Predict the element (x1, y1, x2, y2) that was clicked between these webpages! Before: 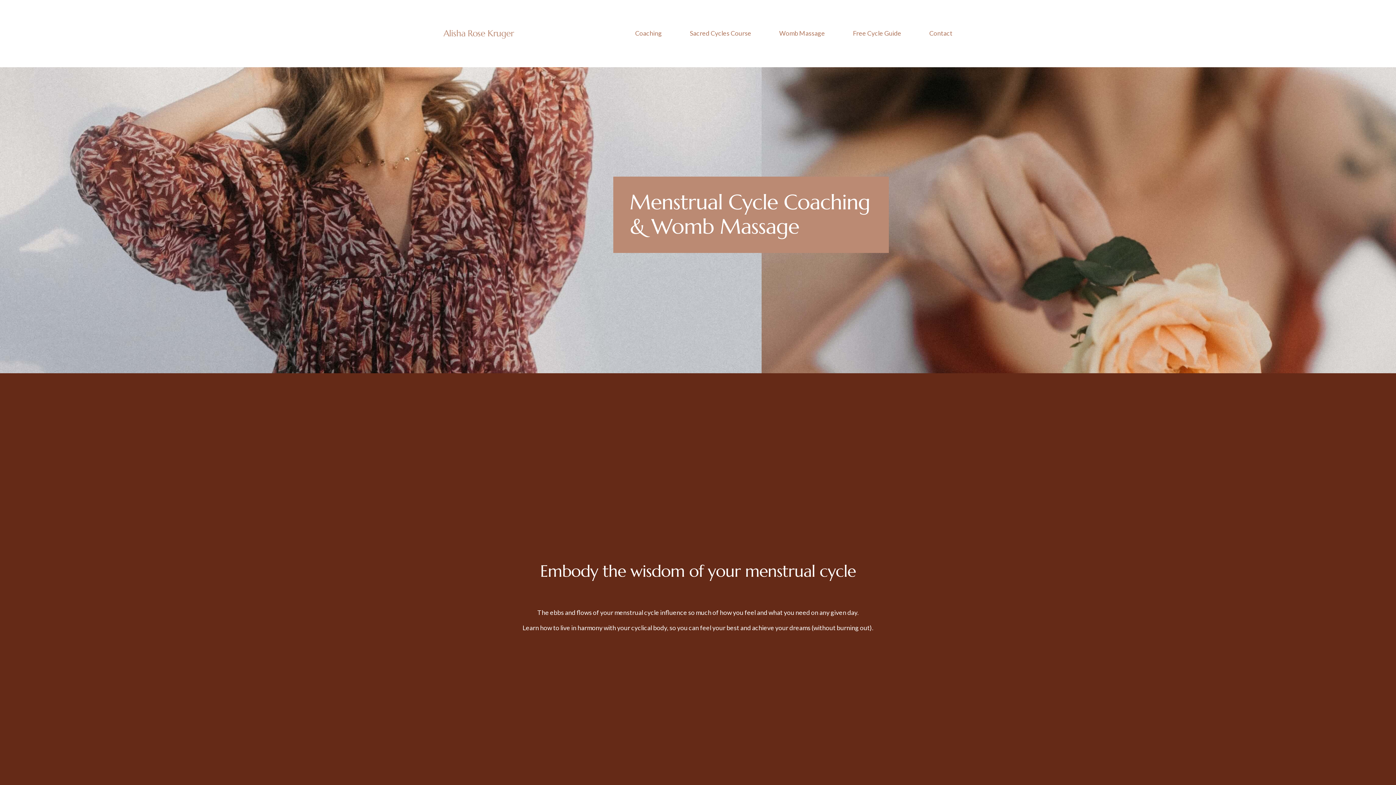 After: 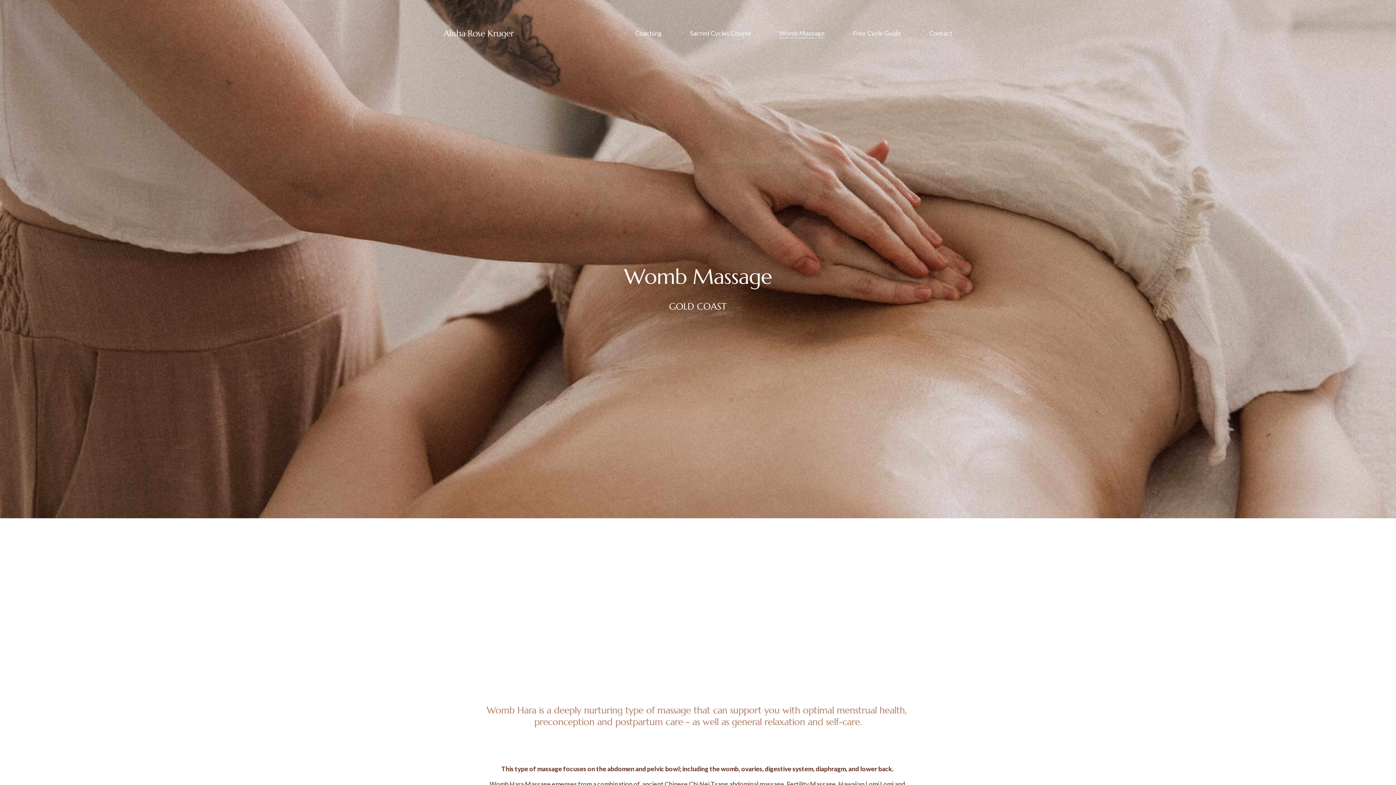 Action: bbox: (779, 28, 825, 38) label: Womb Massage